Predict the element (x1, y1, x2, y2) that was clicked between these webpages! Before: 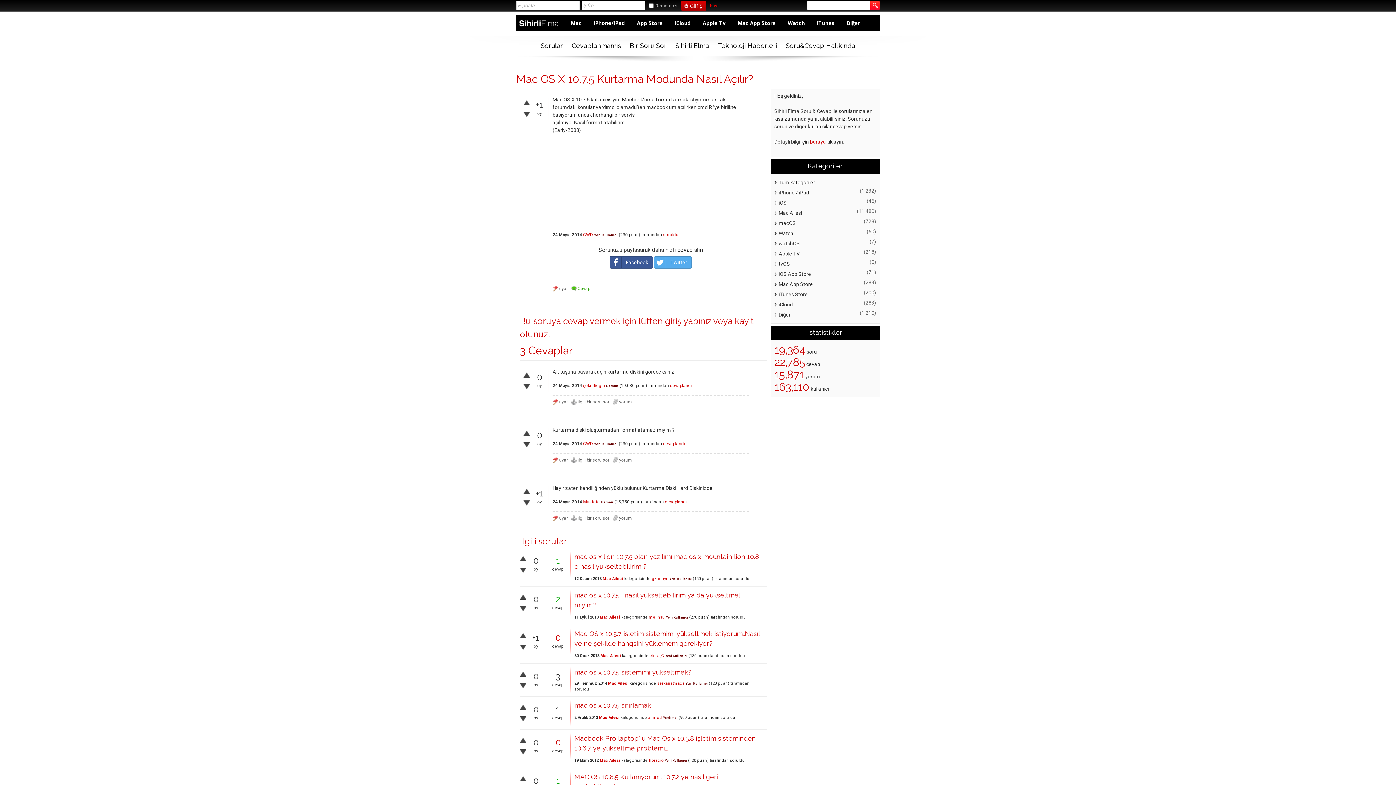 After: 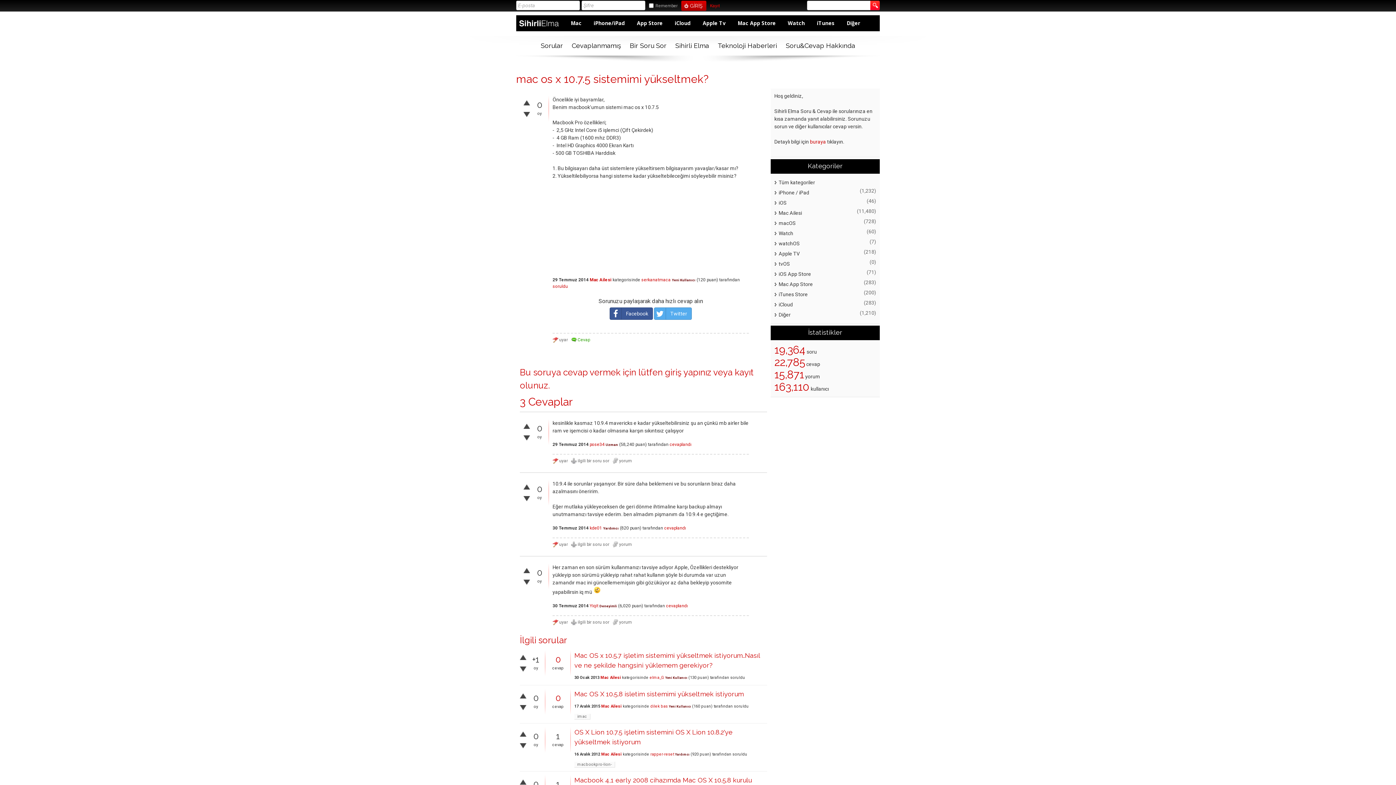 Action: bbox: (574, 668, 691, 676) label: mac os x 10.7.5 sistemimi yükseltmek?